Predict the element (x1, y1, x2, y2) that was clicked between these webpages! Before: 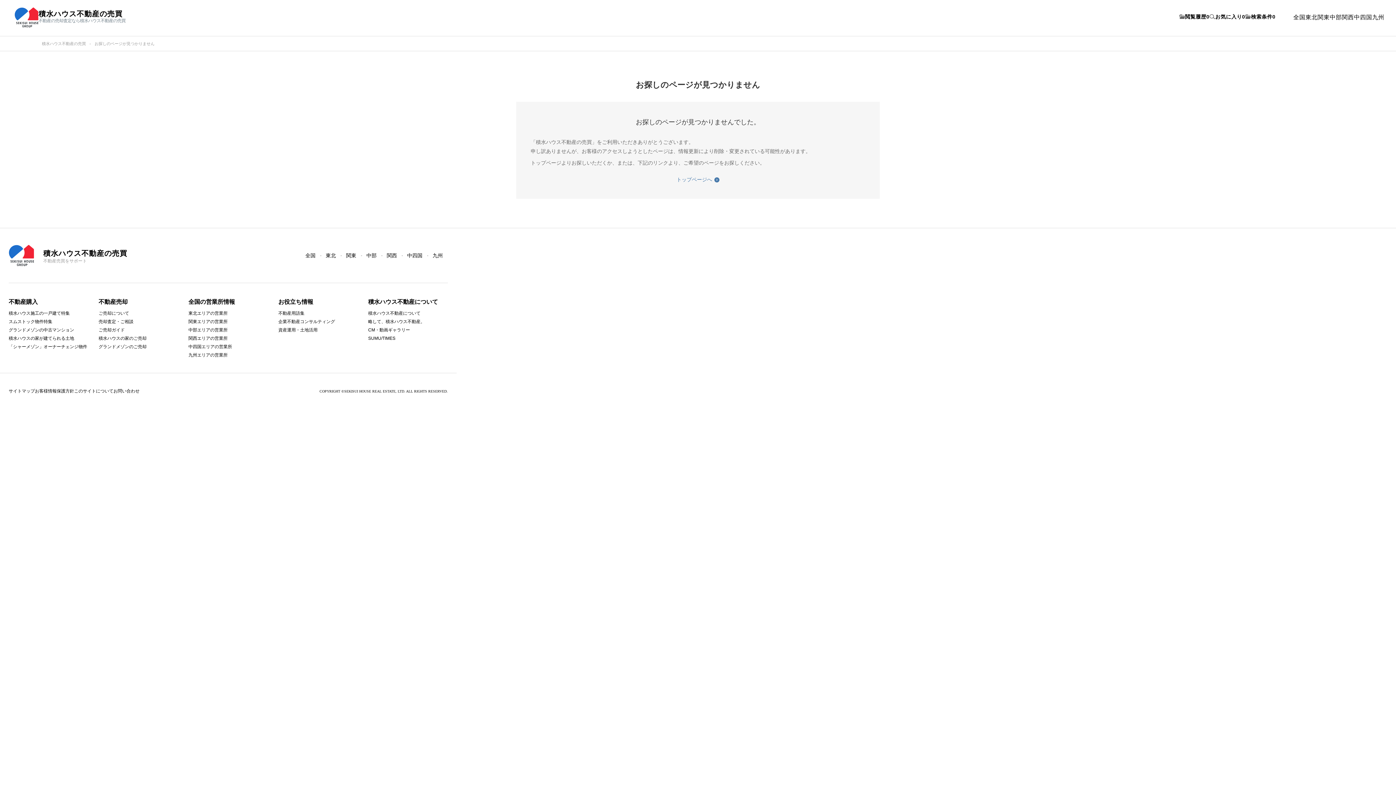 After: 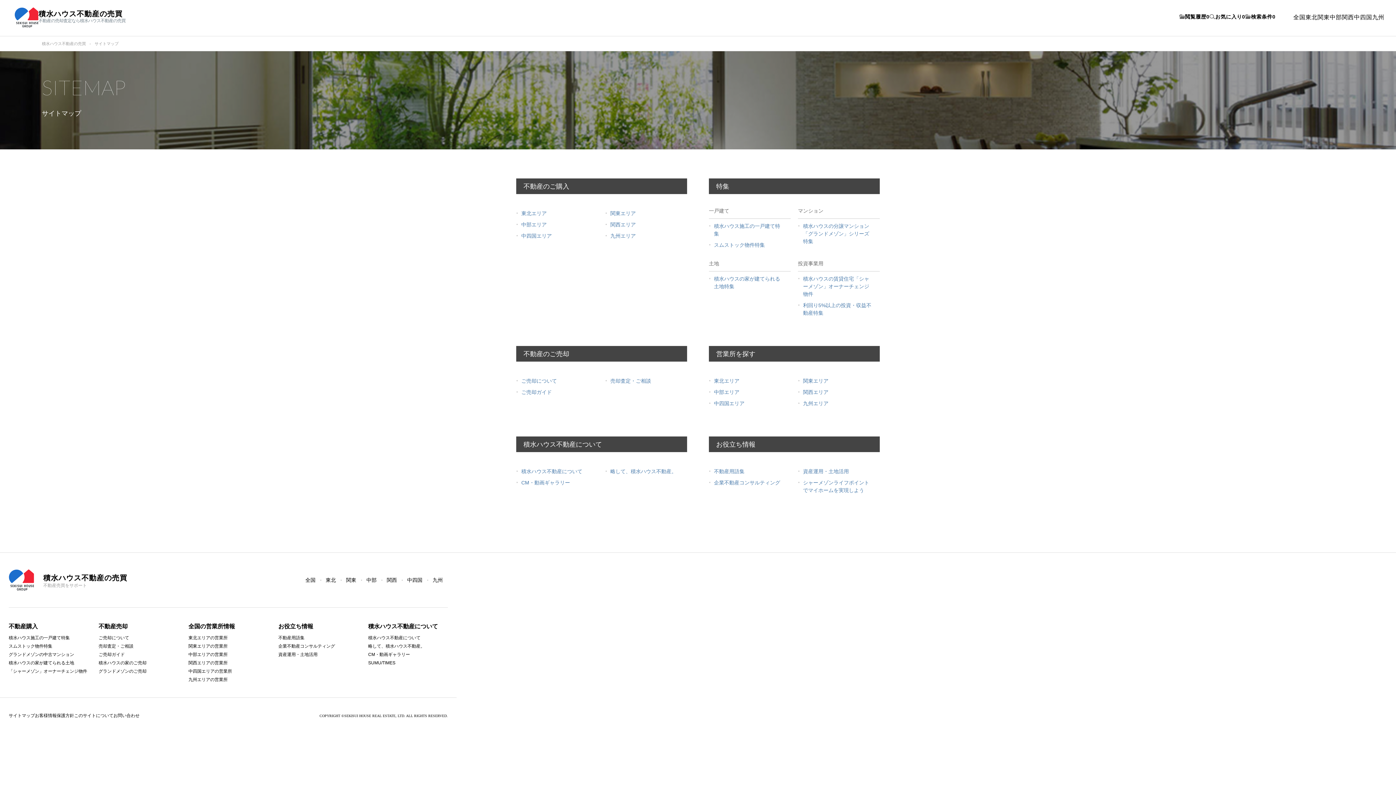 Action: label: サイトマップ bbox: (8, 388, 34, 393)